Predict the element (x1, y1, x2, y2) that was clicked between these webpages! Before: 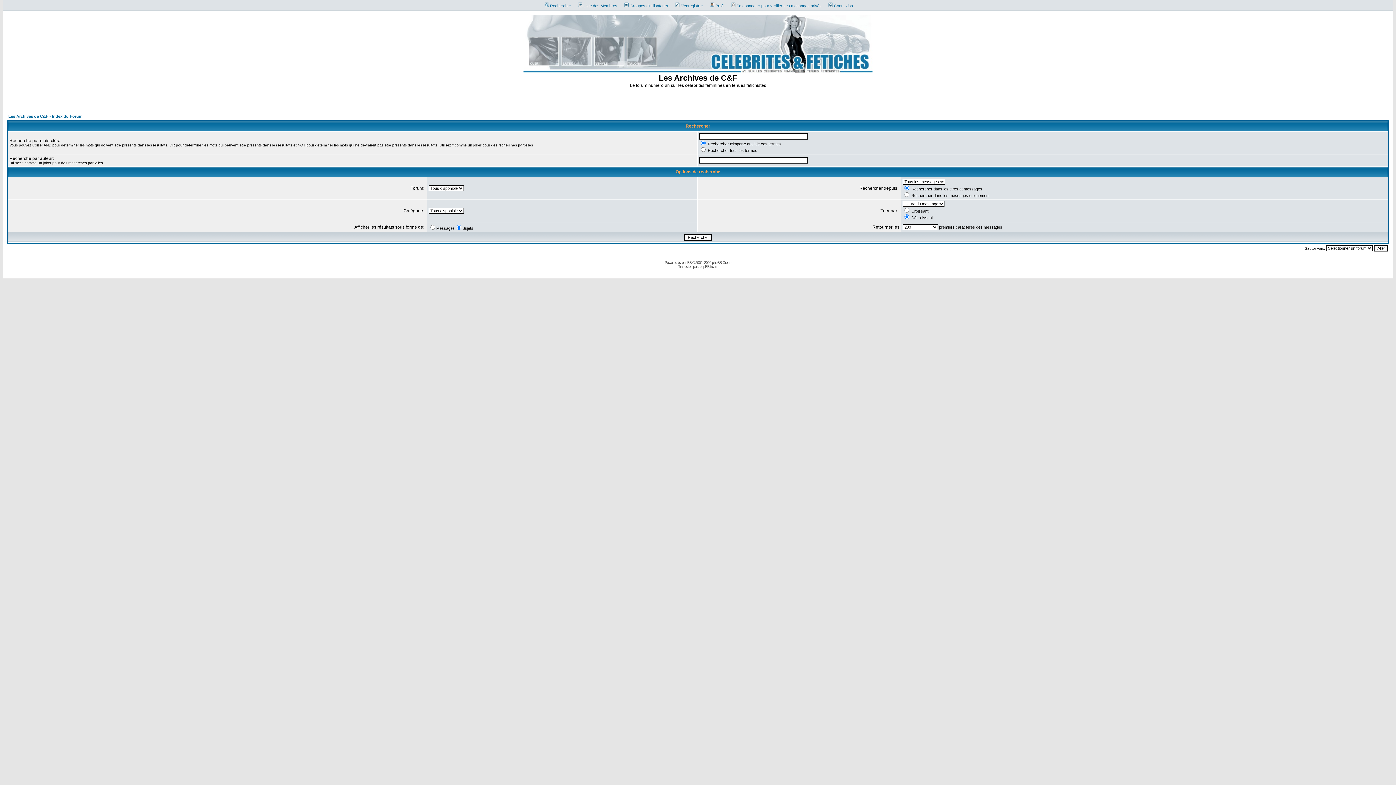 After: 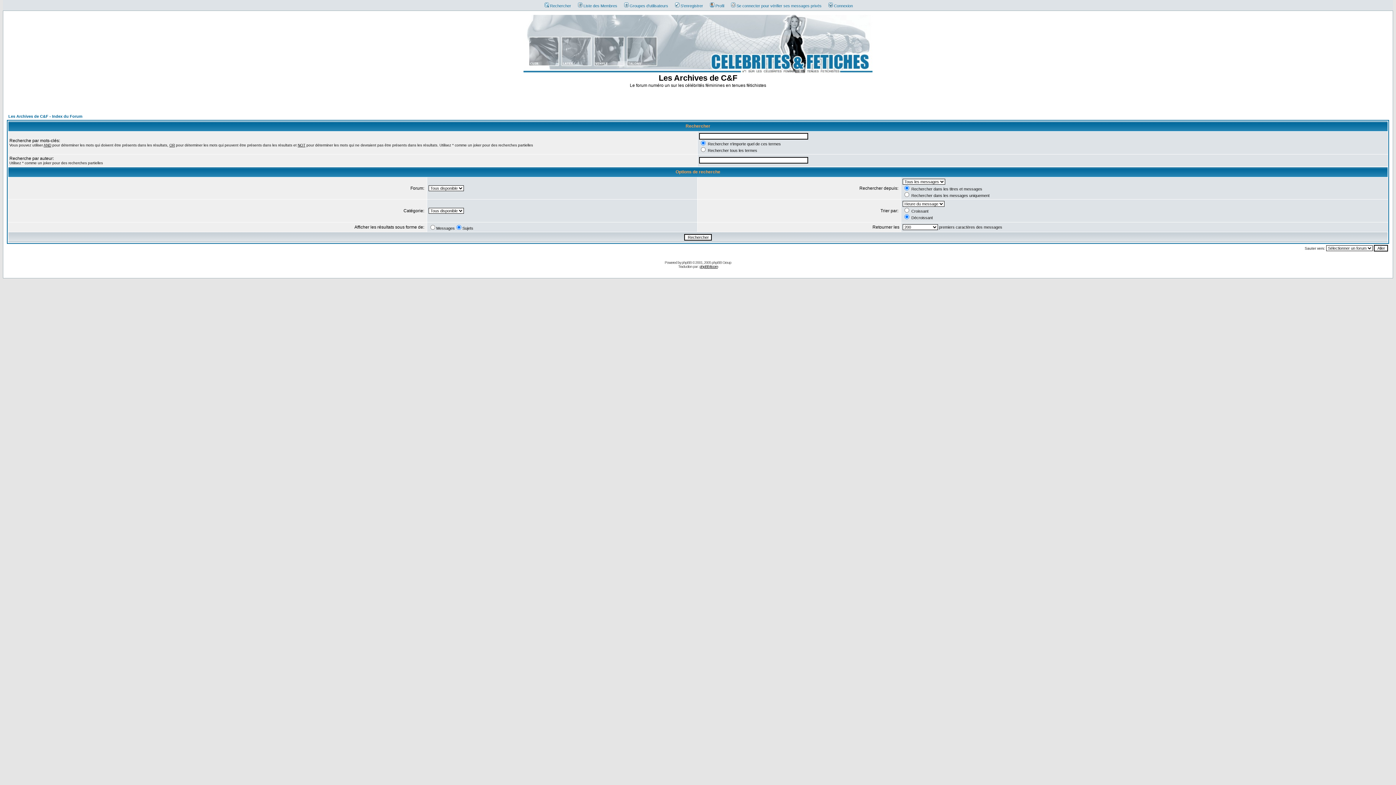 Action: bbox: (699, 264, 718, 268) label: phpBB-fr.com